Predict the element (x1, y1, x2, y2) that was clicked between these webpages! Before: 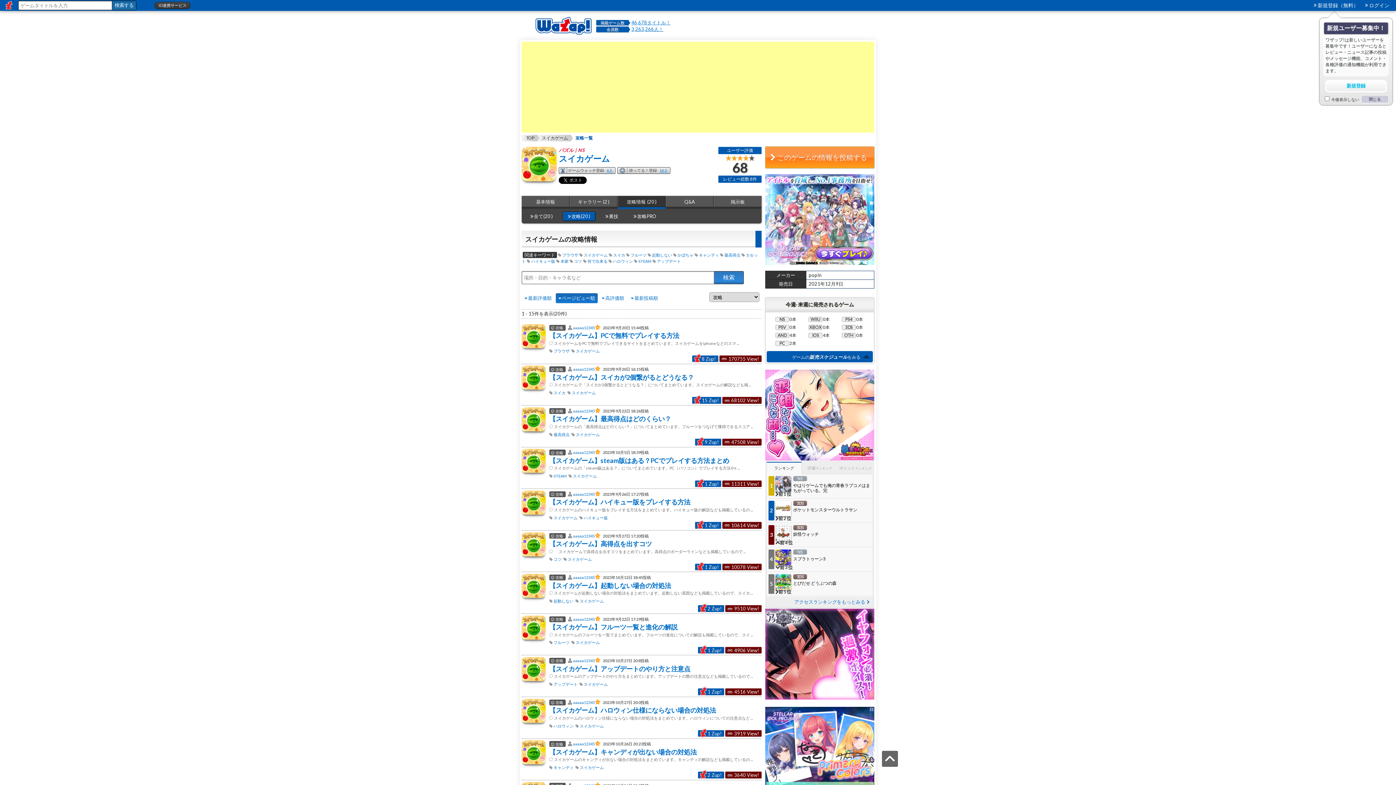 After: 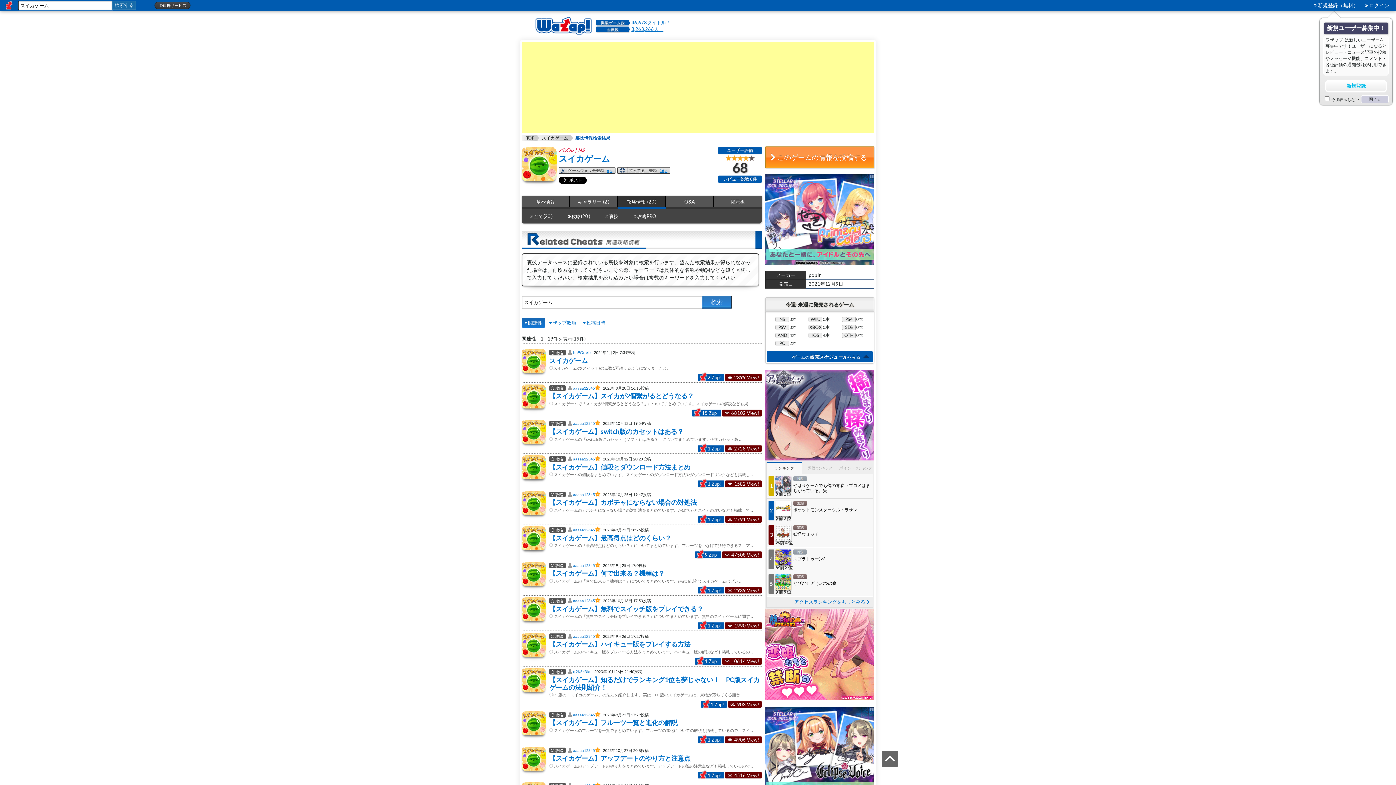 Action: bbox: (571, 432, 601, 437) label: スイカゲーム